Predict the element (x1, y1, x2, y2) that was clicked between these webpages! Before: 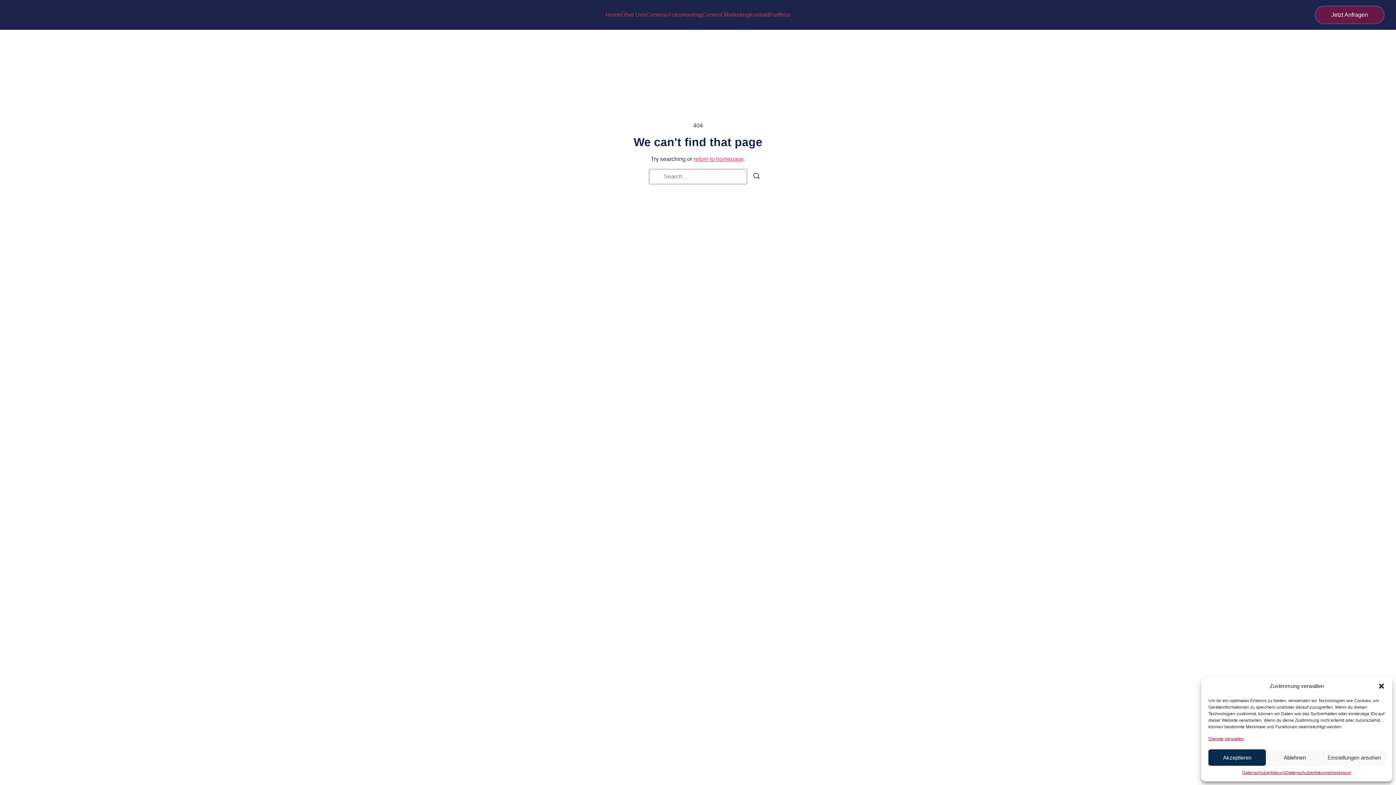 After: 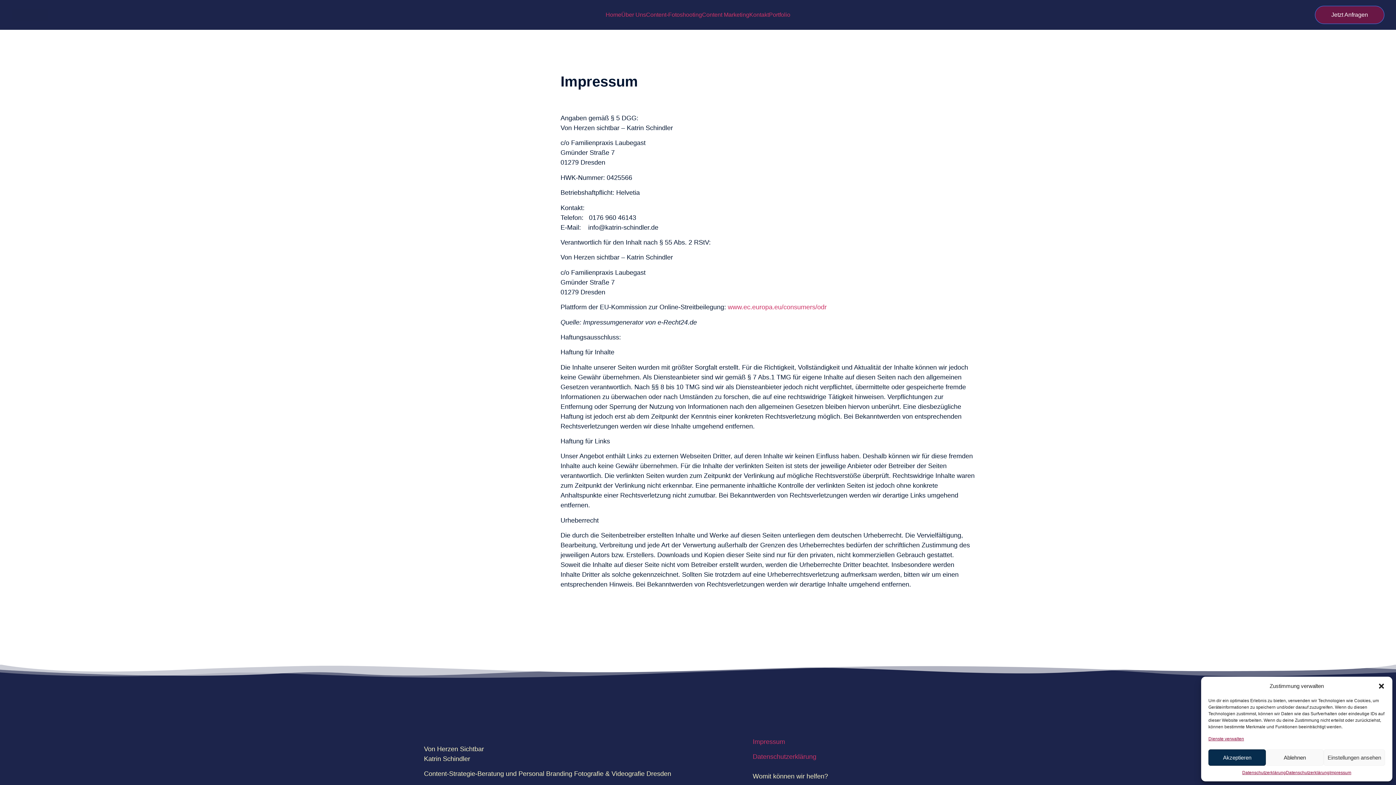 Action: bbox: (1329, 769, 1351, 776) label: Impressum